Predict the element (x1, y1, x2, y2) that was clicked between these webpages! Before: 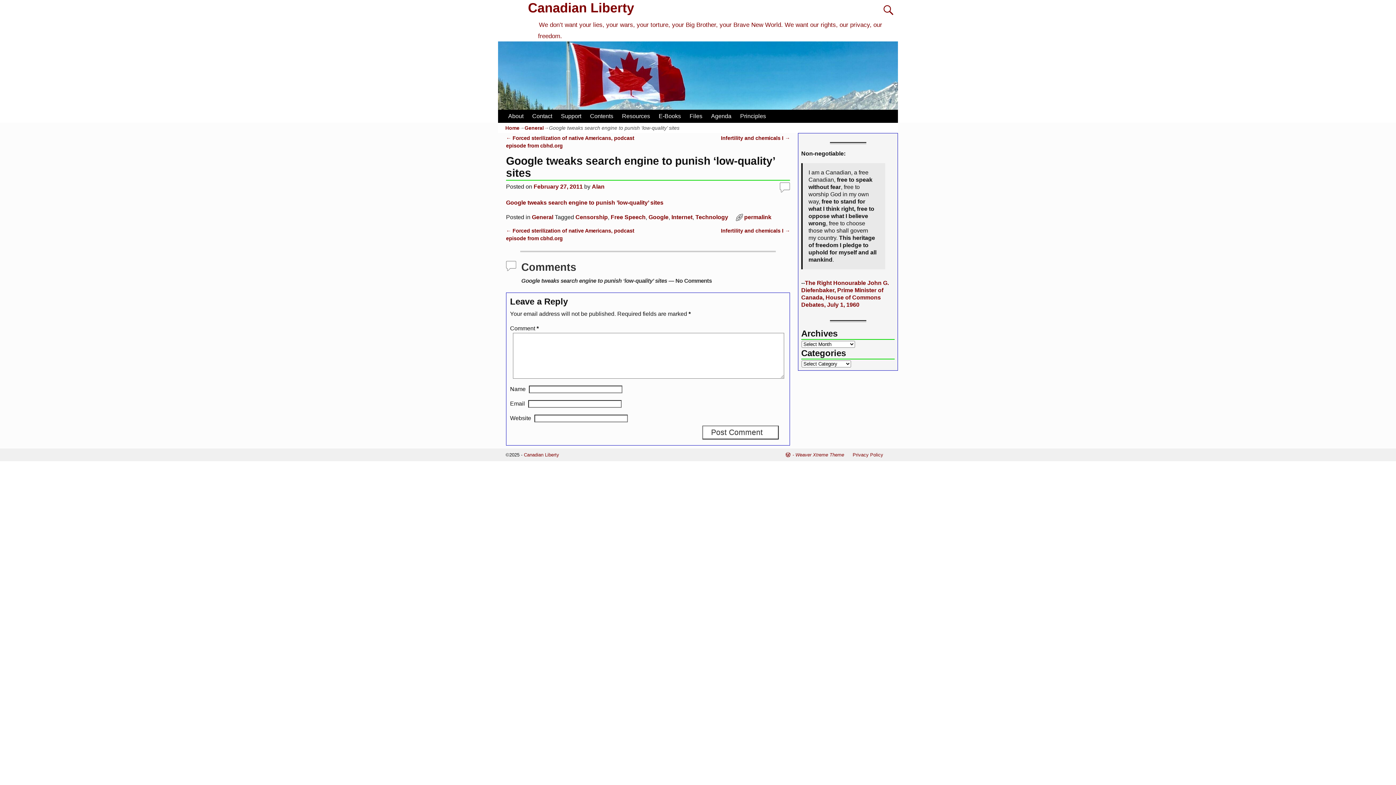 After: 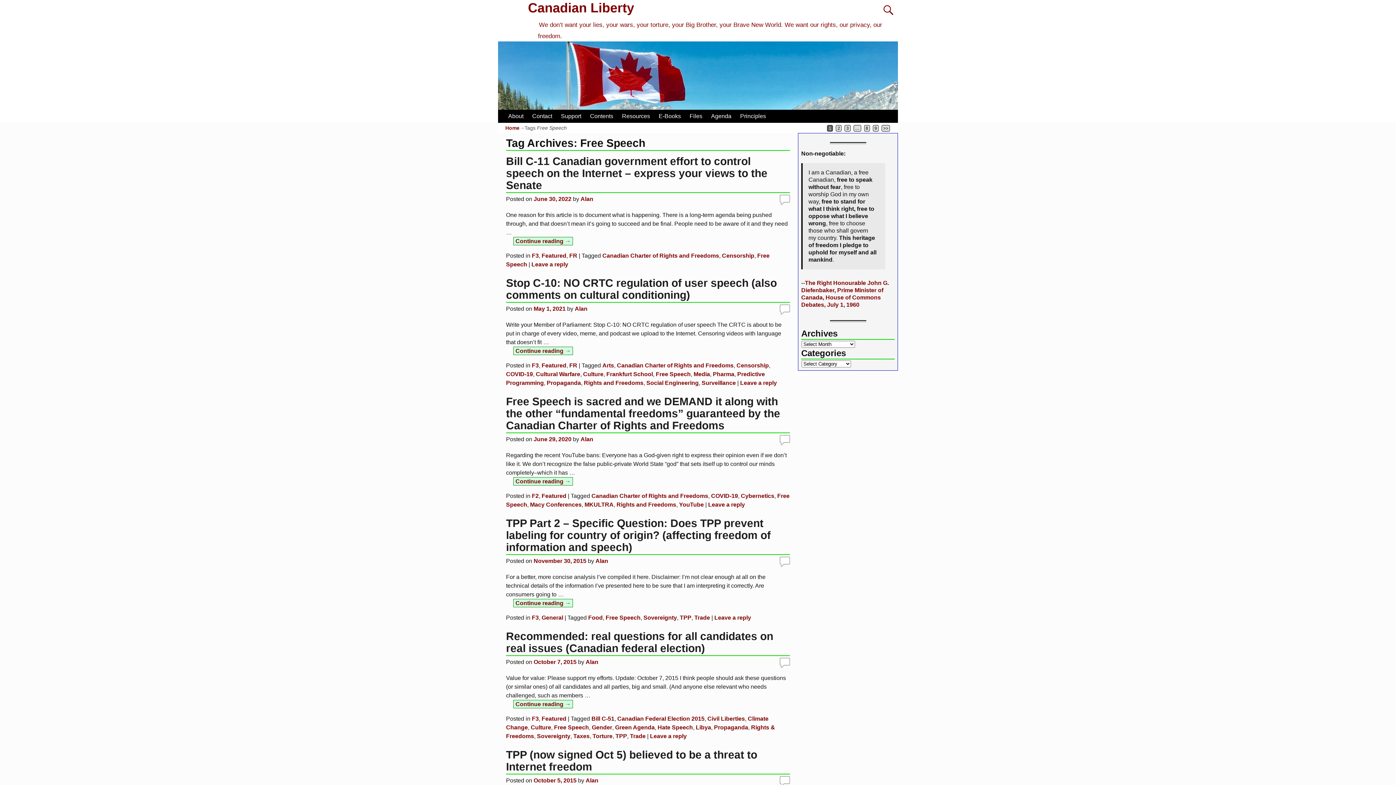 Action: label: Free Speech bbox: (610, 214, 645, 220)